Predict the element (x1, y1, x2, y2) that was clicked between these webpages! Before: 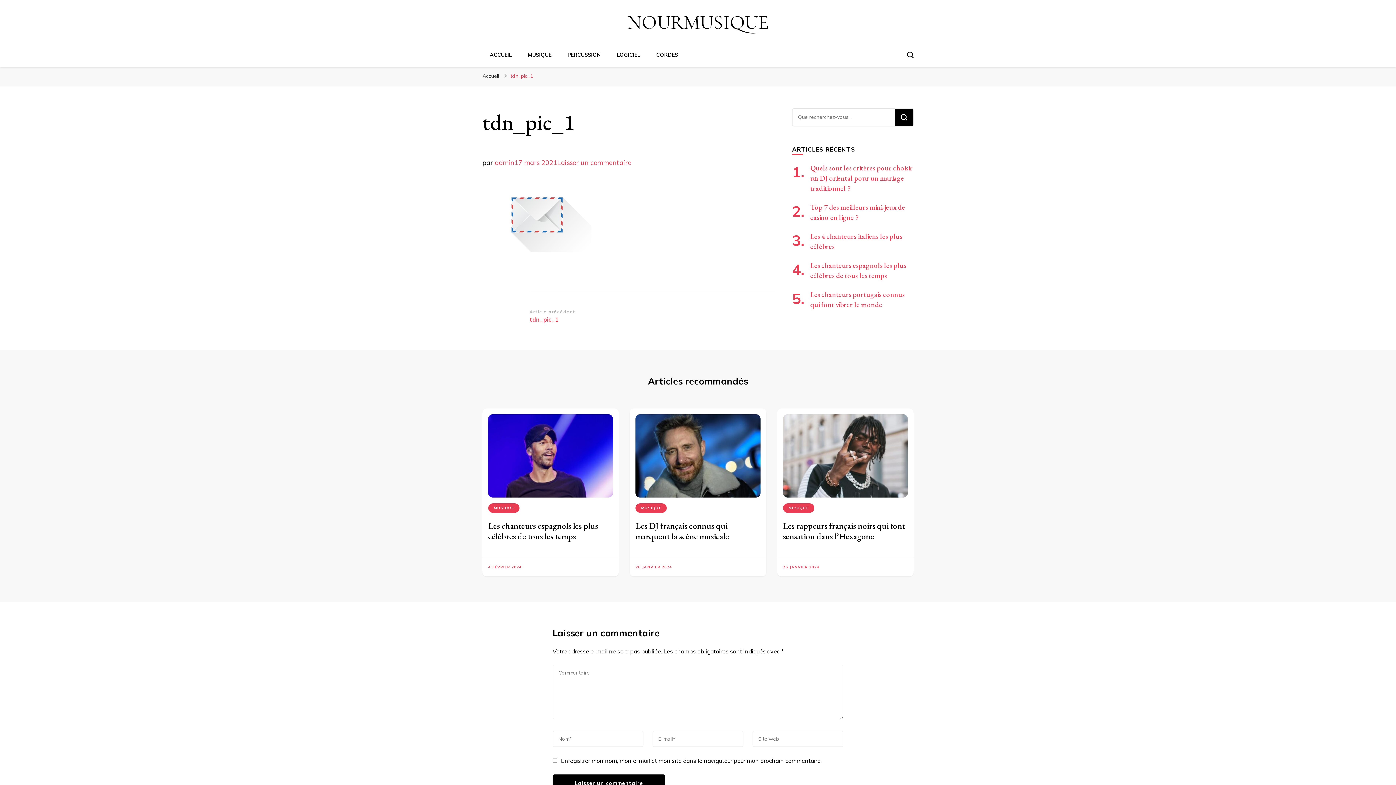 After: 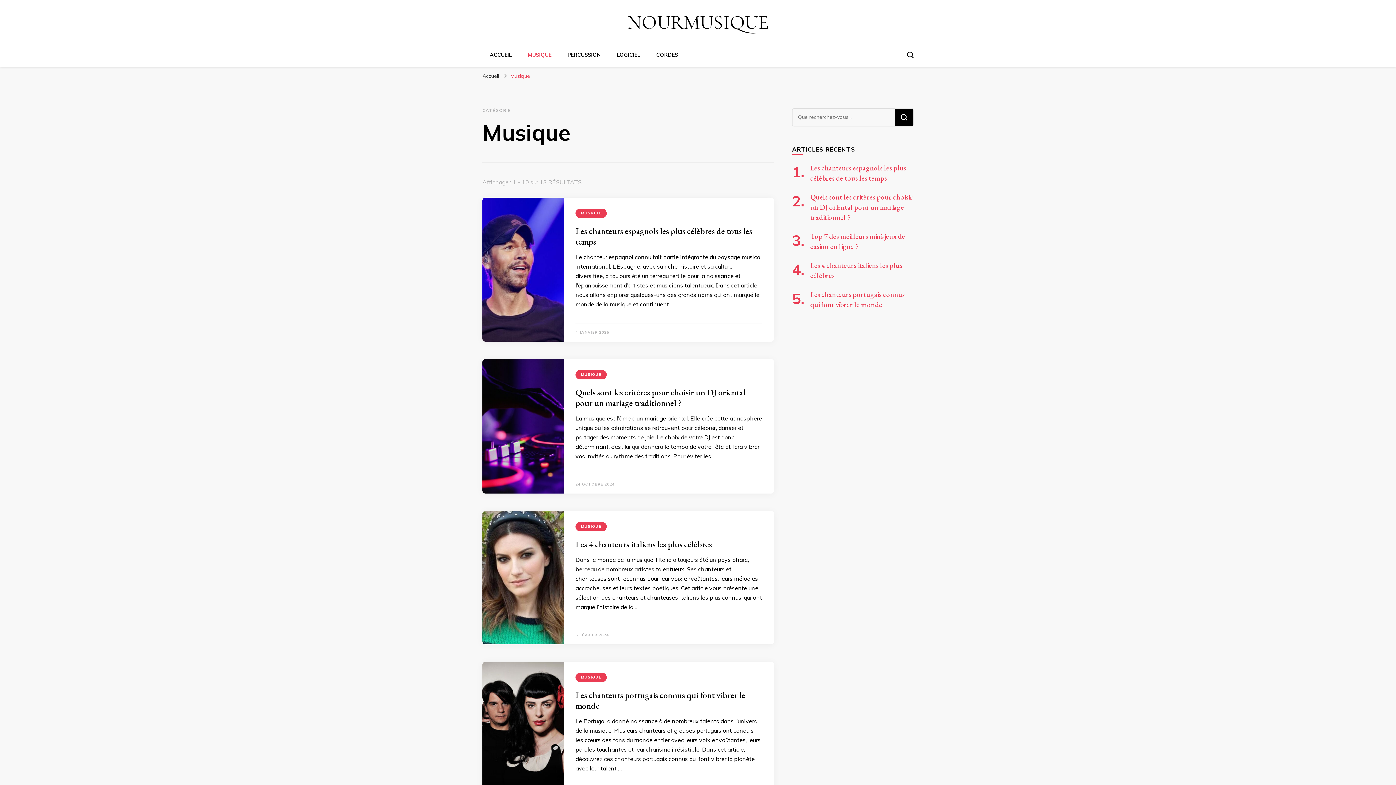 Action: label: MUSIQUE bbox: (528, 51, 551, 58)